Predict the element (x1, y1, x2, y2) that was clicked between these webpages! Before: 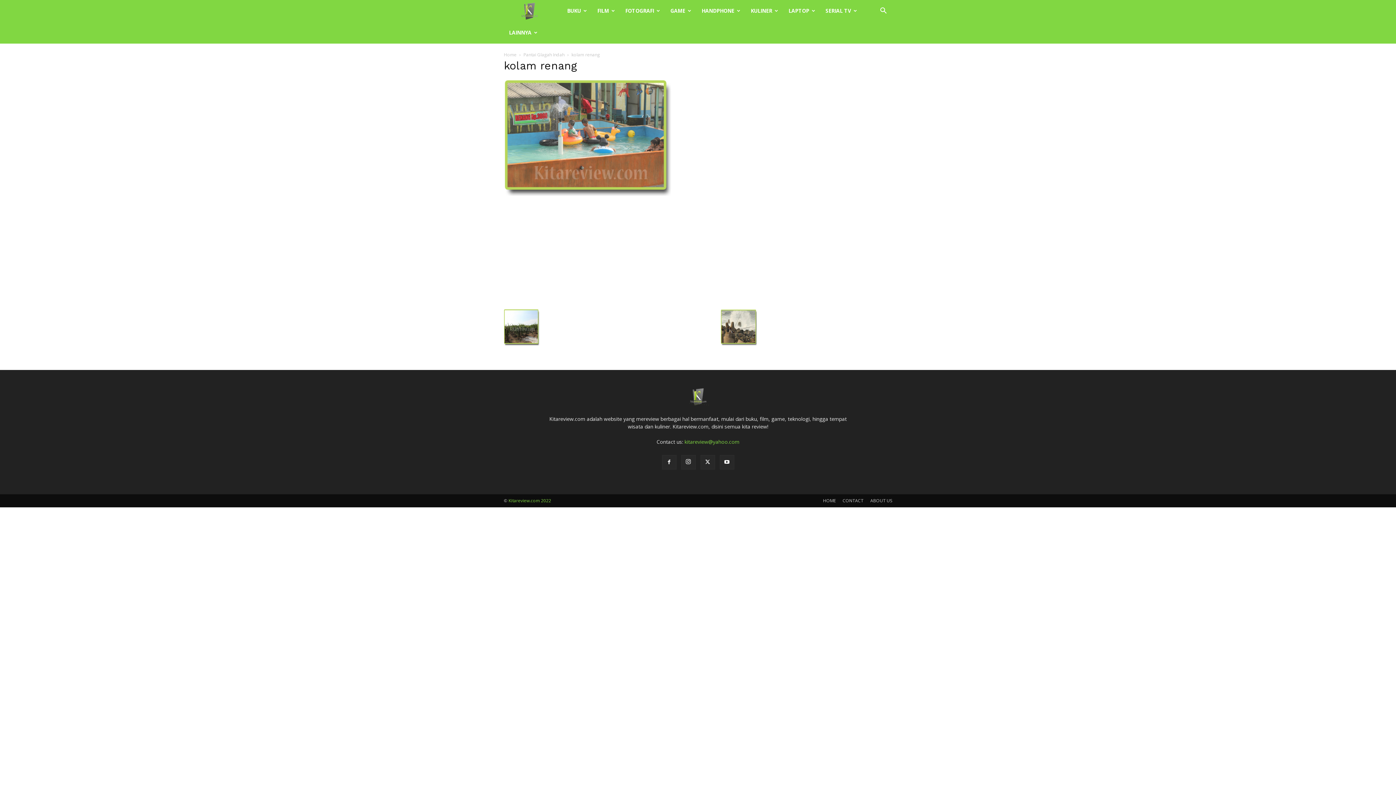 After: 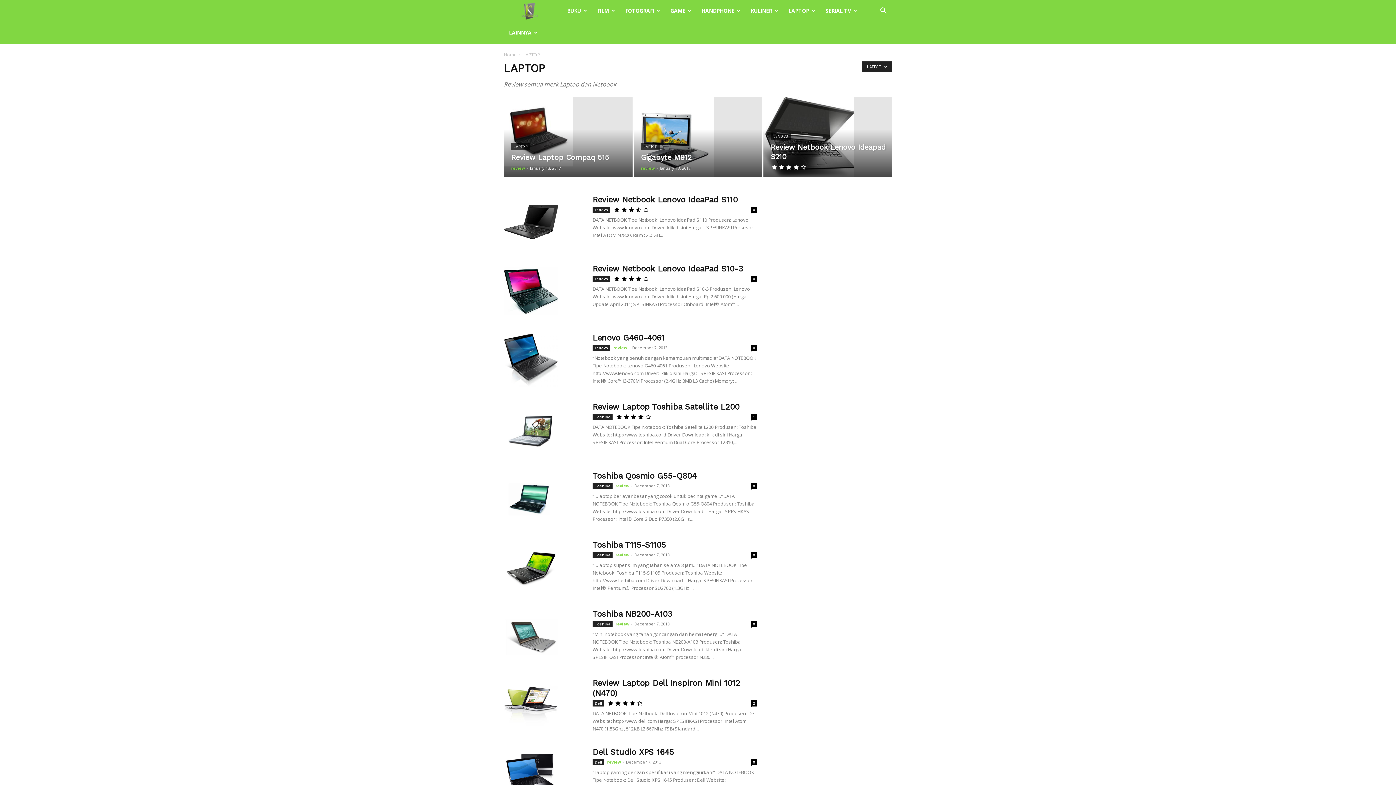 Action: label: LAPTOP bbox: (783, 0, 820, 21)